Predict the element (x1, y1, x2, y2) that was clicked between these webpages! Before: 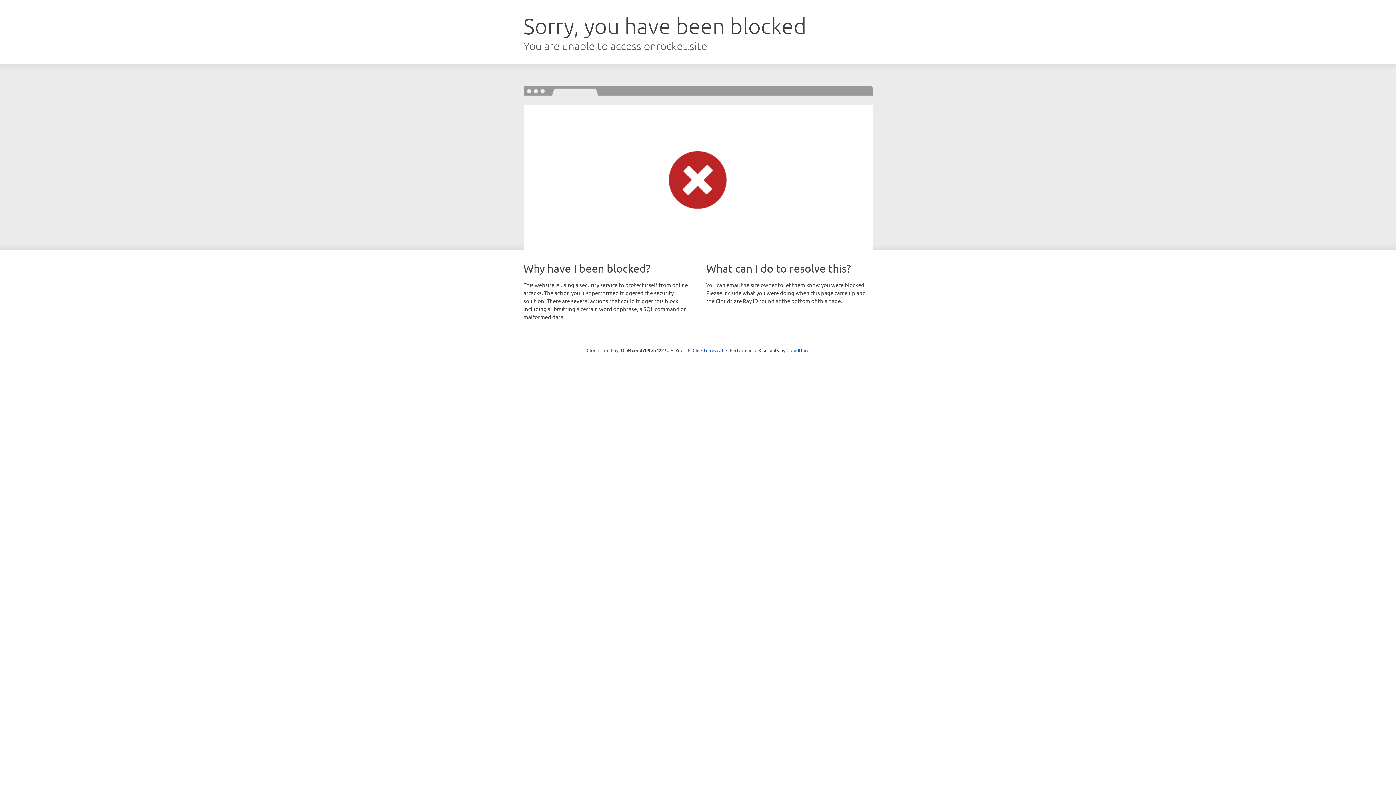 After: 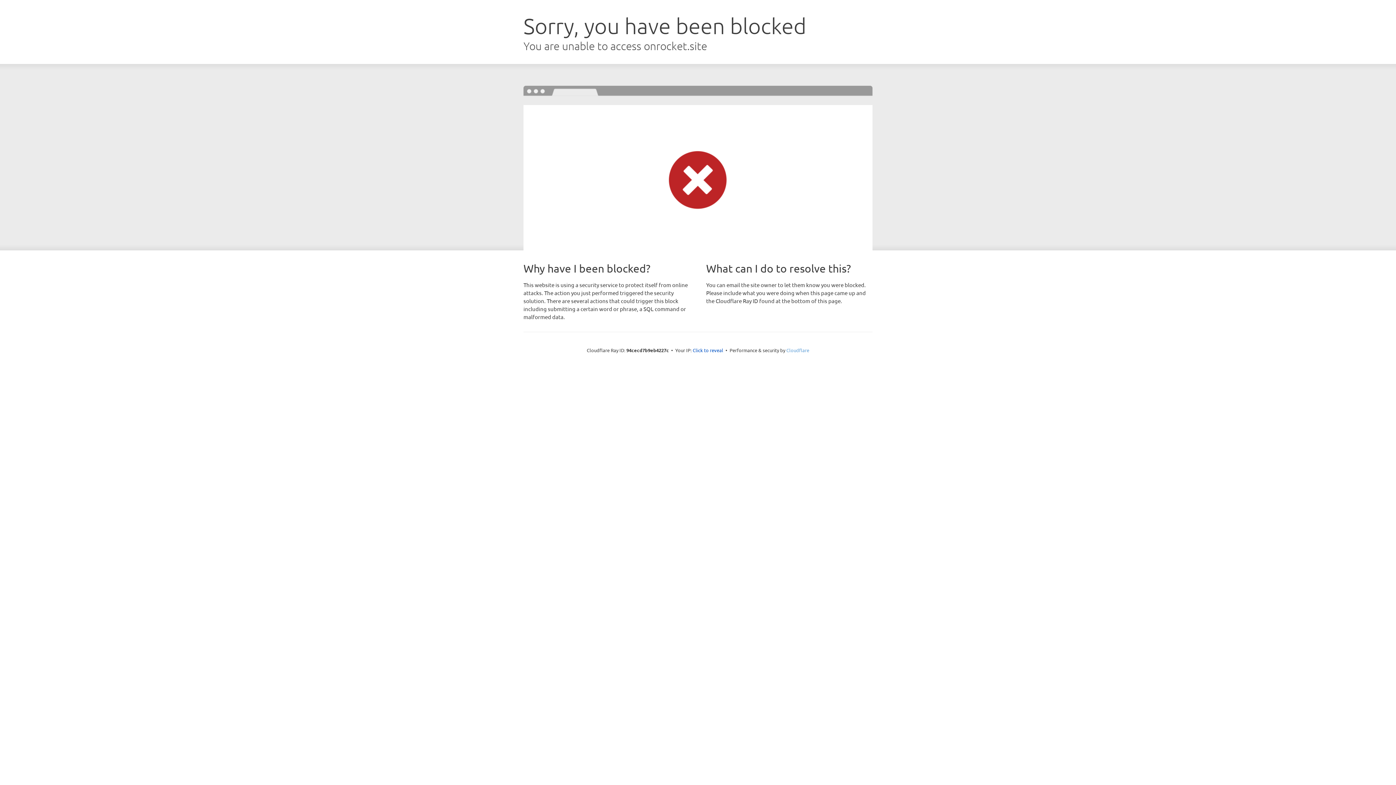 Action: bbox: (786, 347, 809, 353) label: Cloudflare